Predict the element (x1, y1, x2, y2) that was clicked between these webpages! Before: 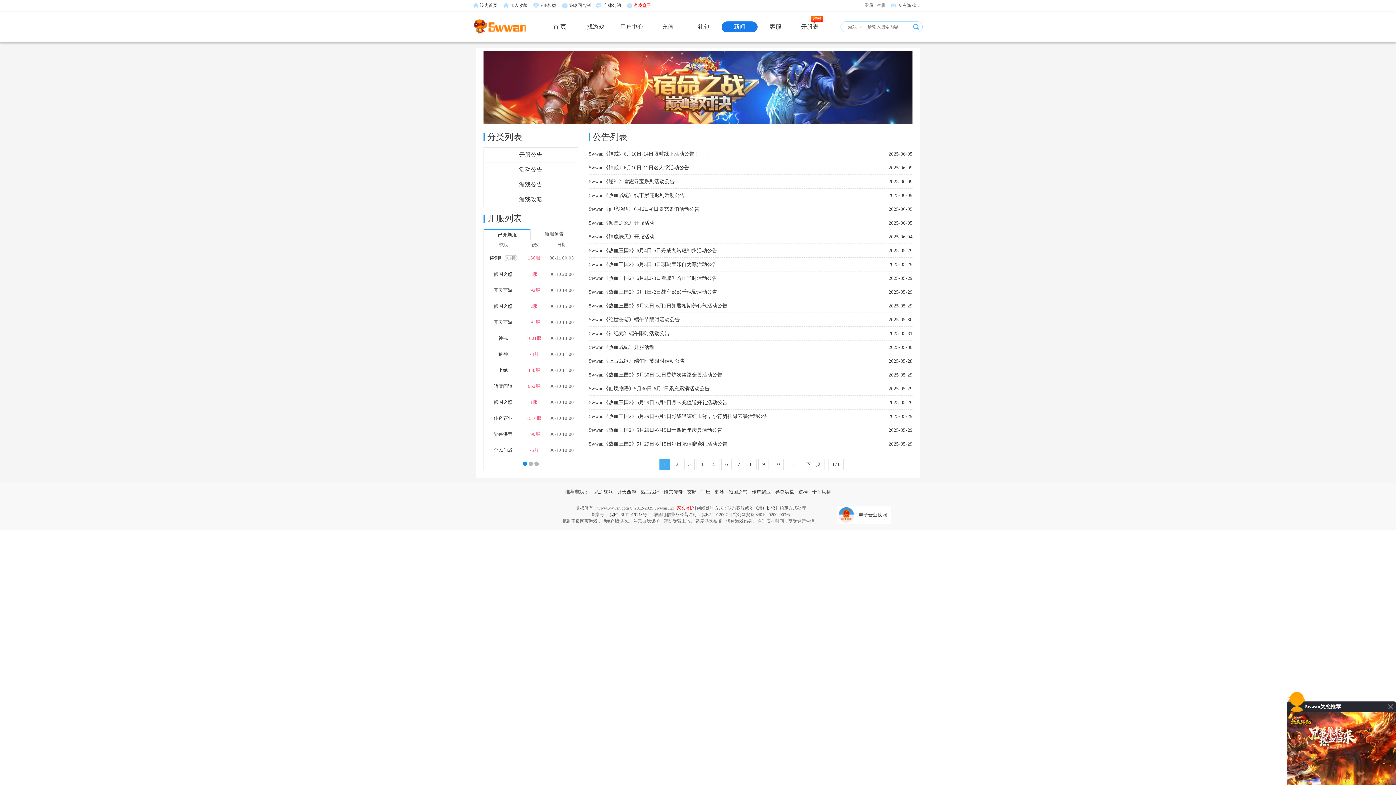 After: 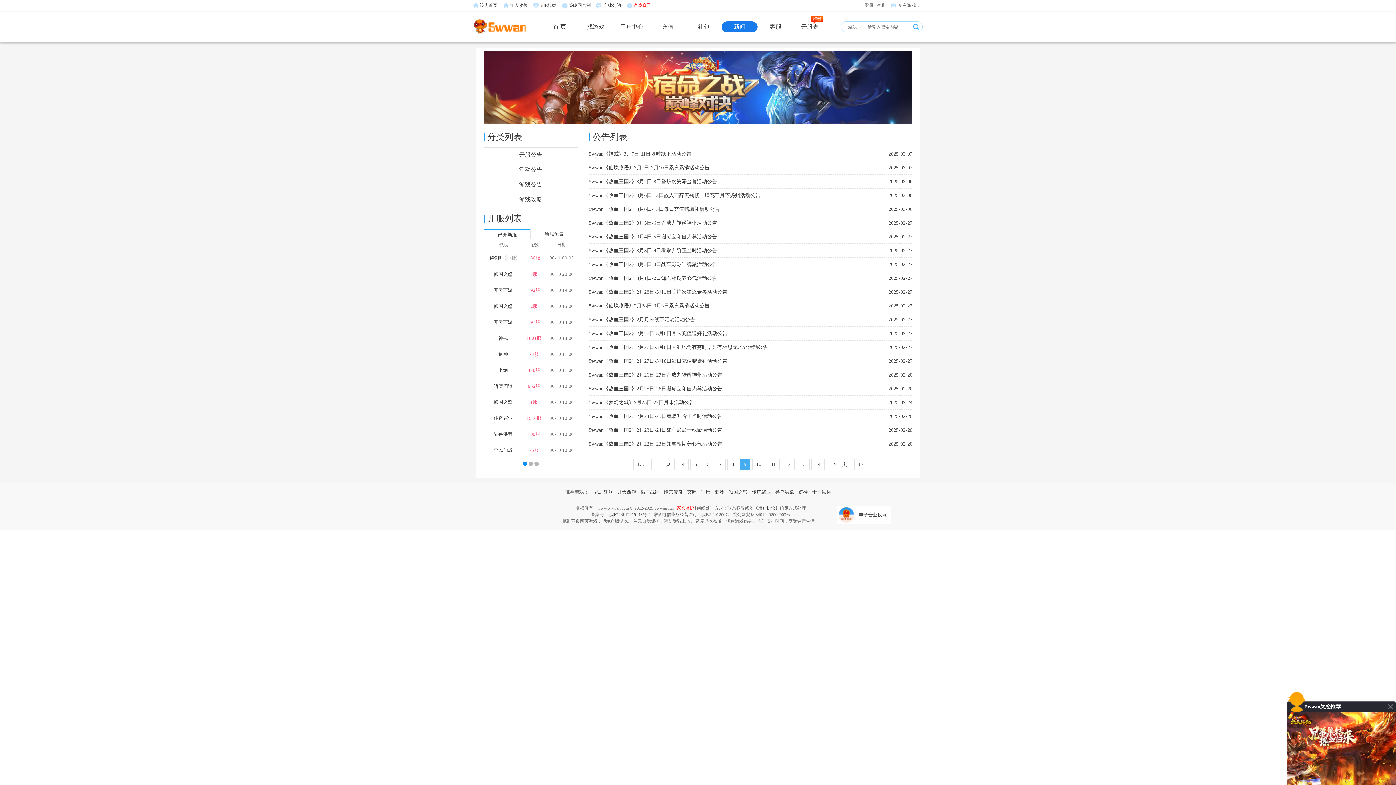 Action: bbox: (758, 458, 769, 470) label: 9